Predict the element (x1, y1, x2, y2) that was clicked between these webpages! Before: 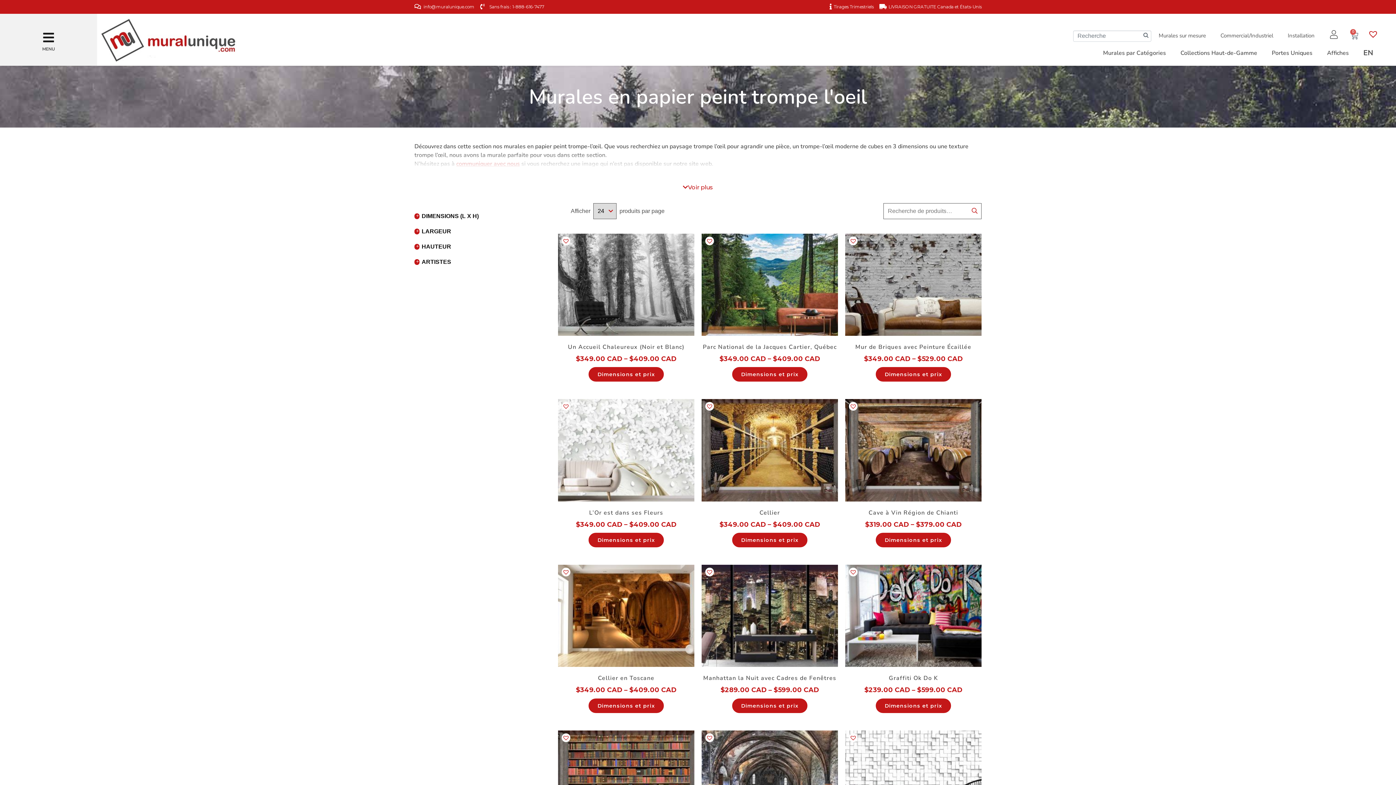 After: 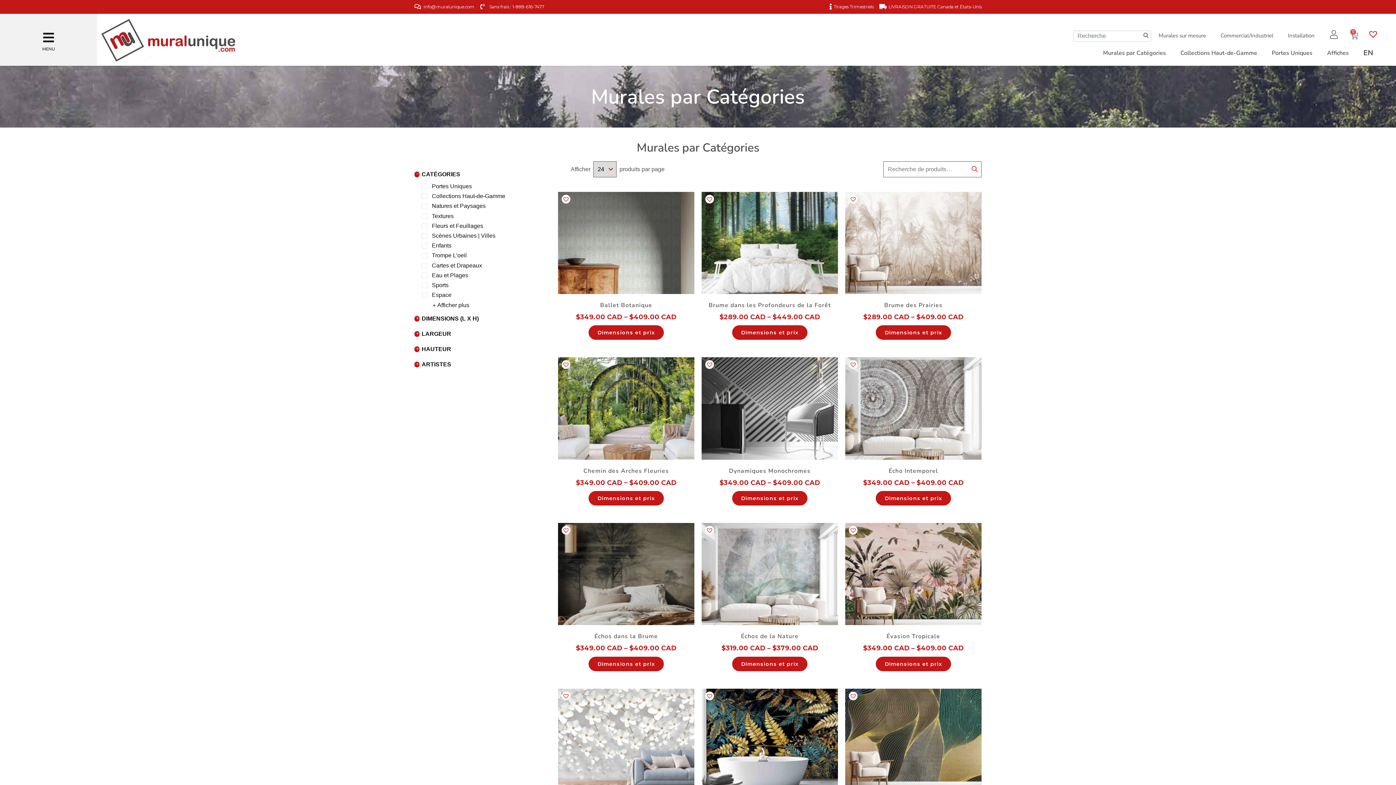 Action: bbox: (1096, 44, 1173, 62) label: Murales par Catégories